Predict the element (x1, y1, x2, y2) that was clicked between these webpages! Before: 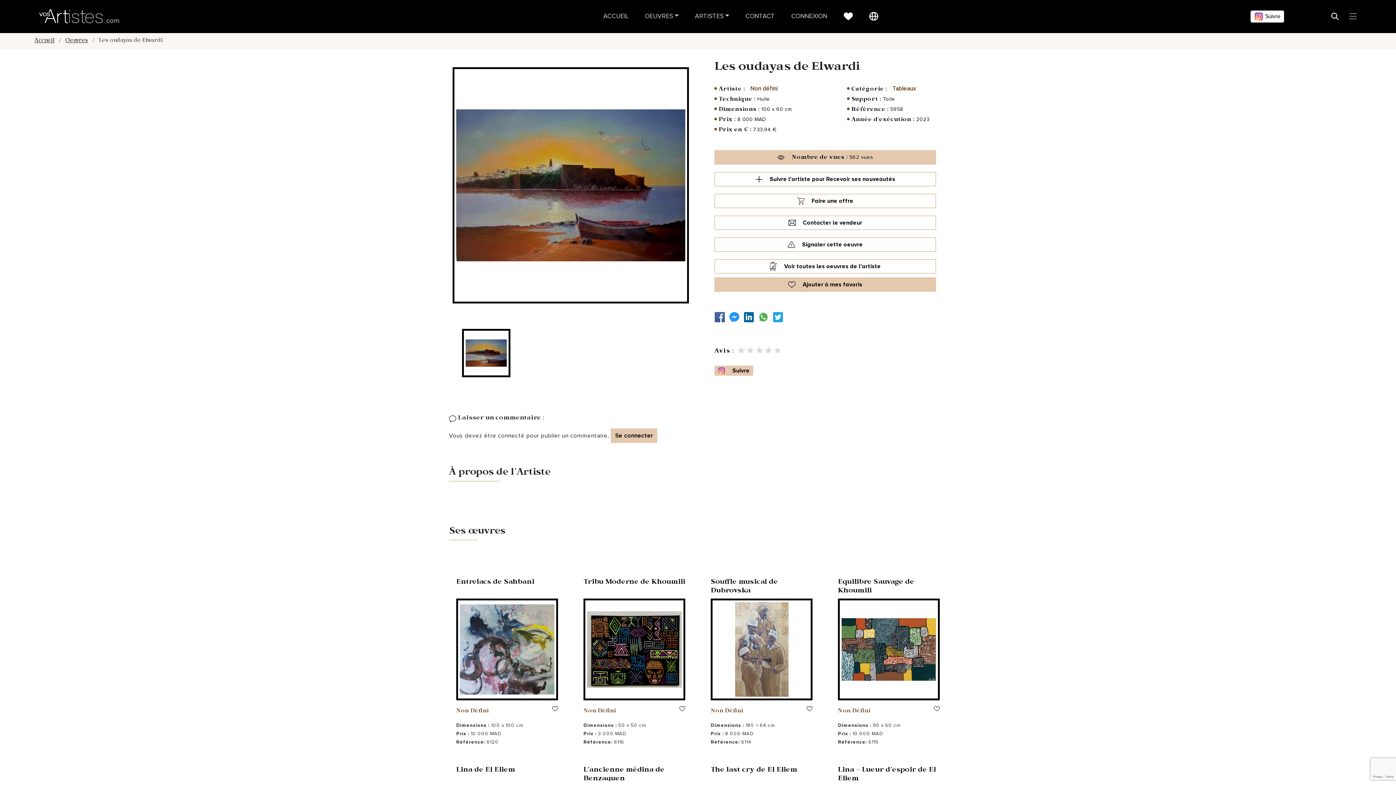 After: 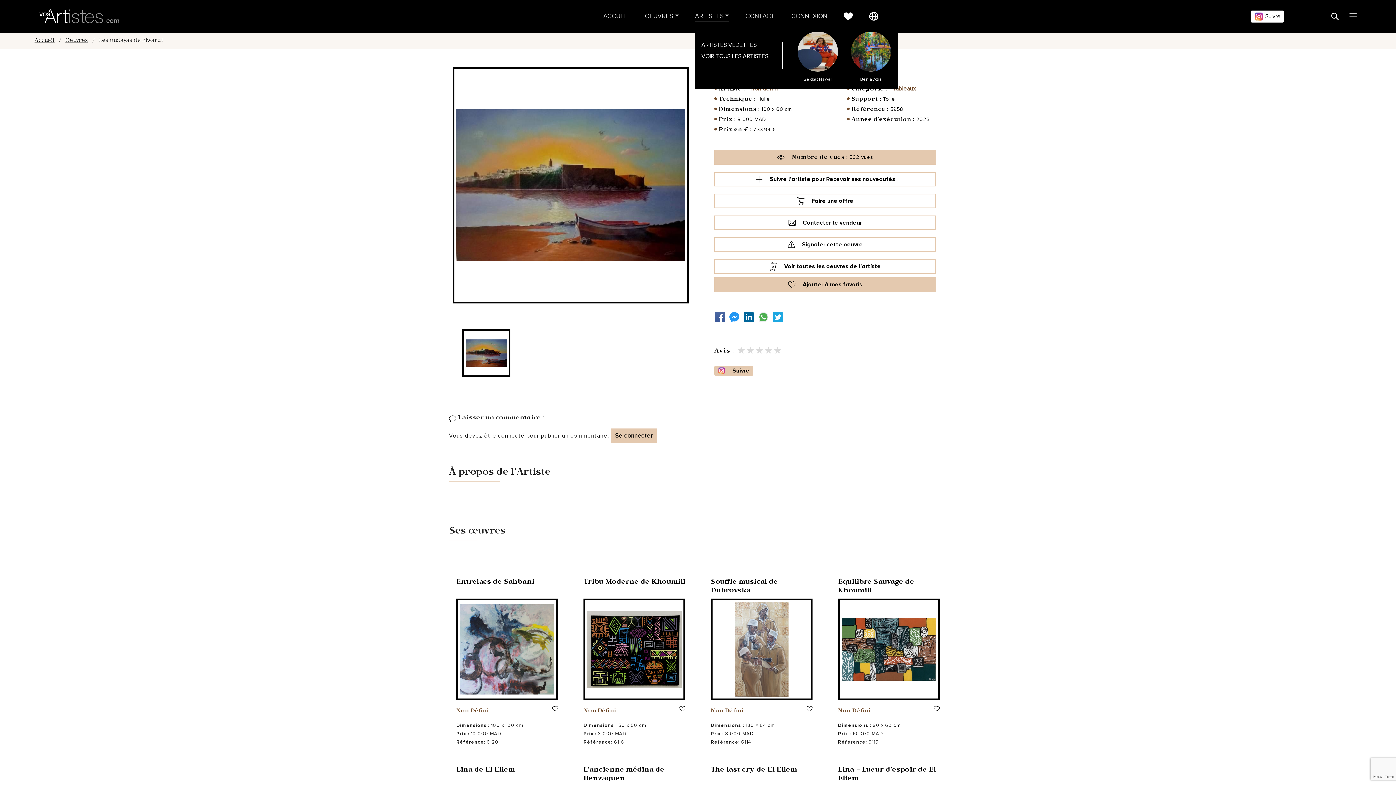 Action: bbox: (695, 13, 729, 19) label: ARTISTES